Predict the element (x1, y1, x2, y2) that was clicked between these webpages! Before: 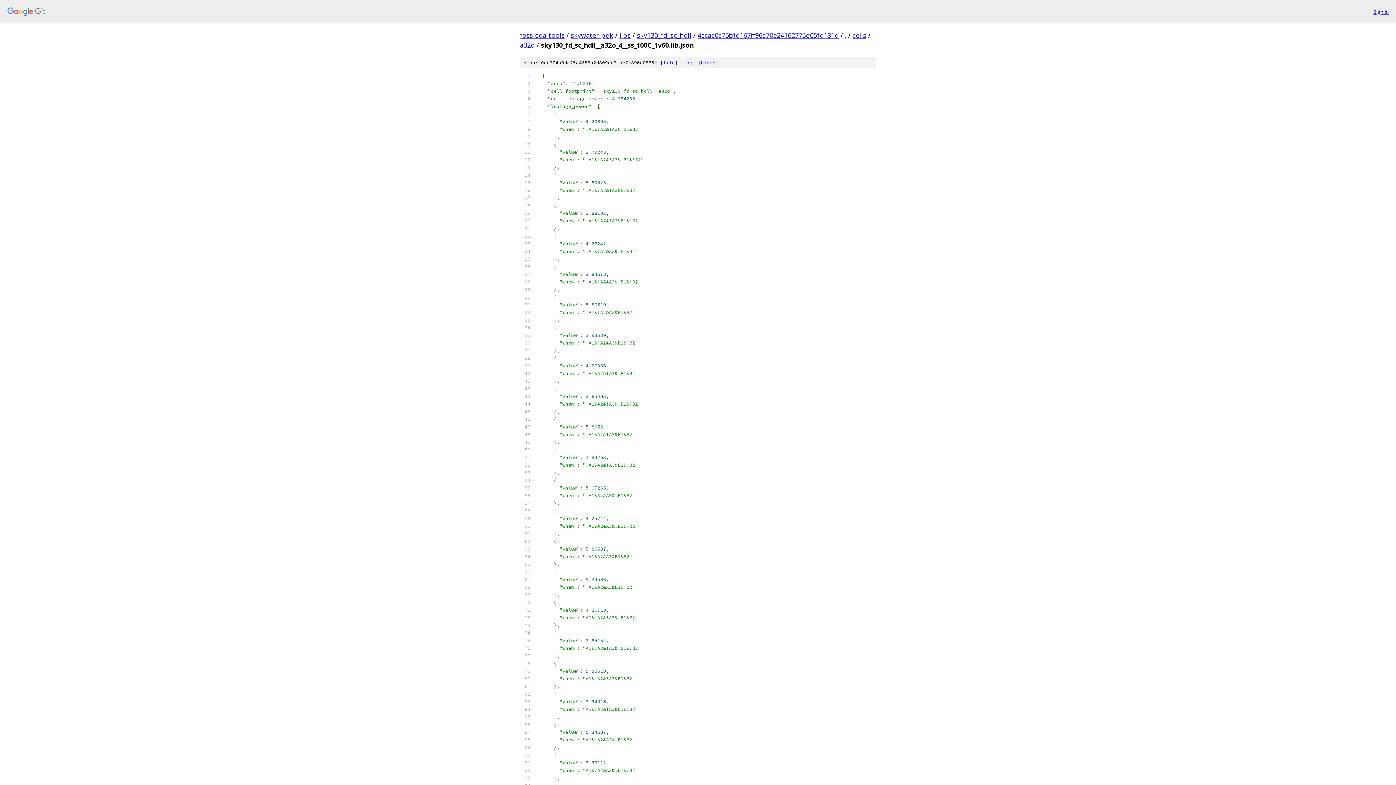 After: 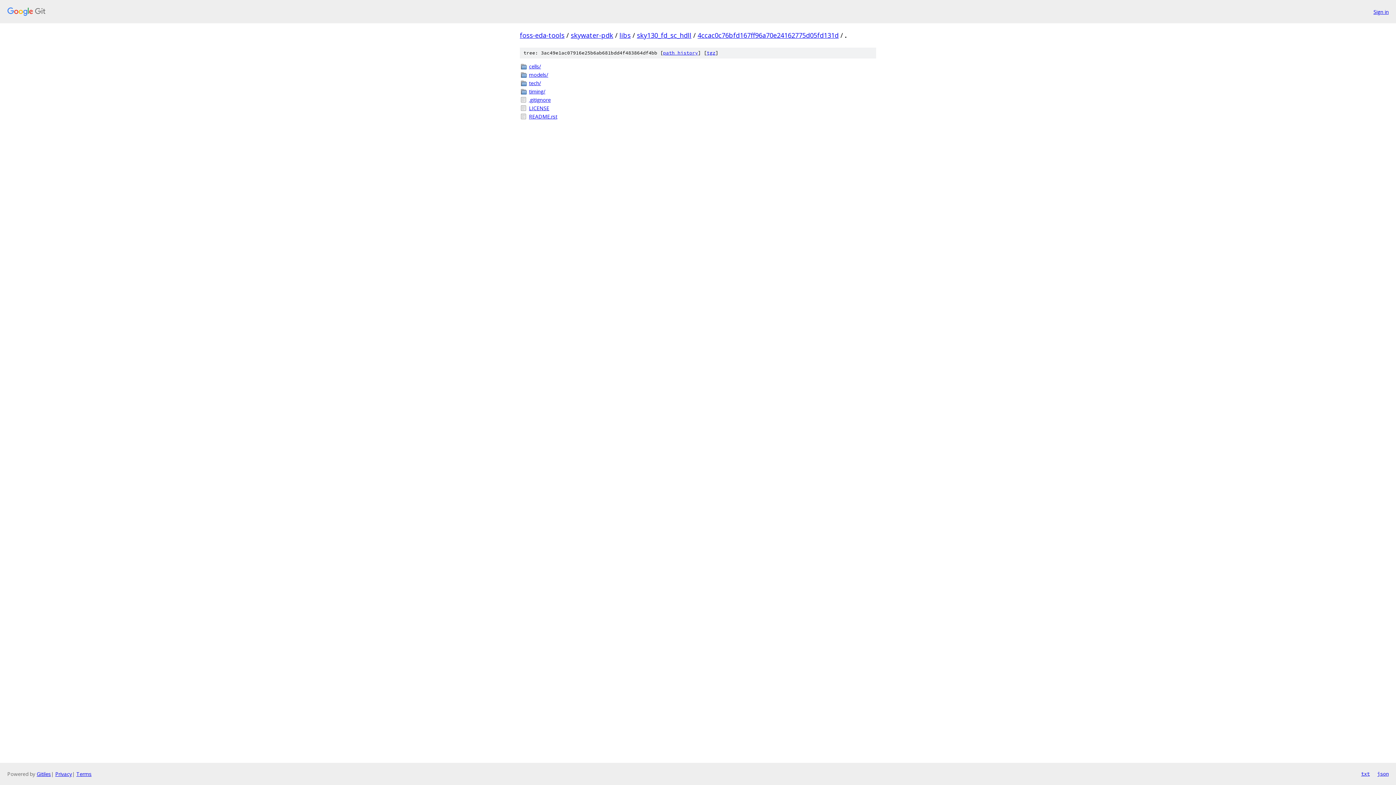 Action: bbox: (845, 30, 846, 39) label: .